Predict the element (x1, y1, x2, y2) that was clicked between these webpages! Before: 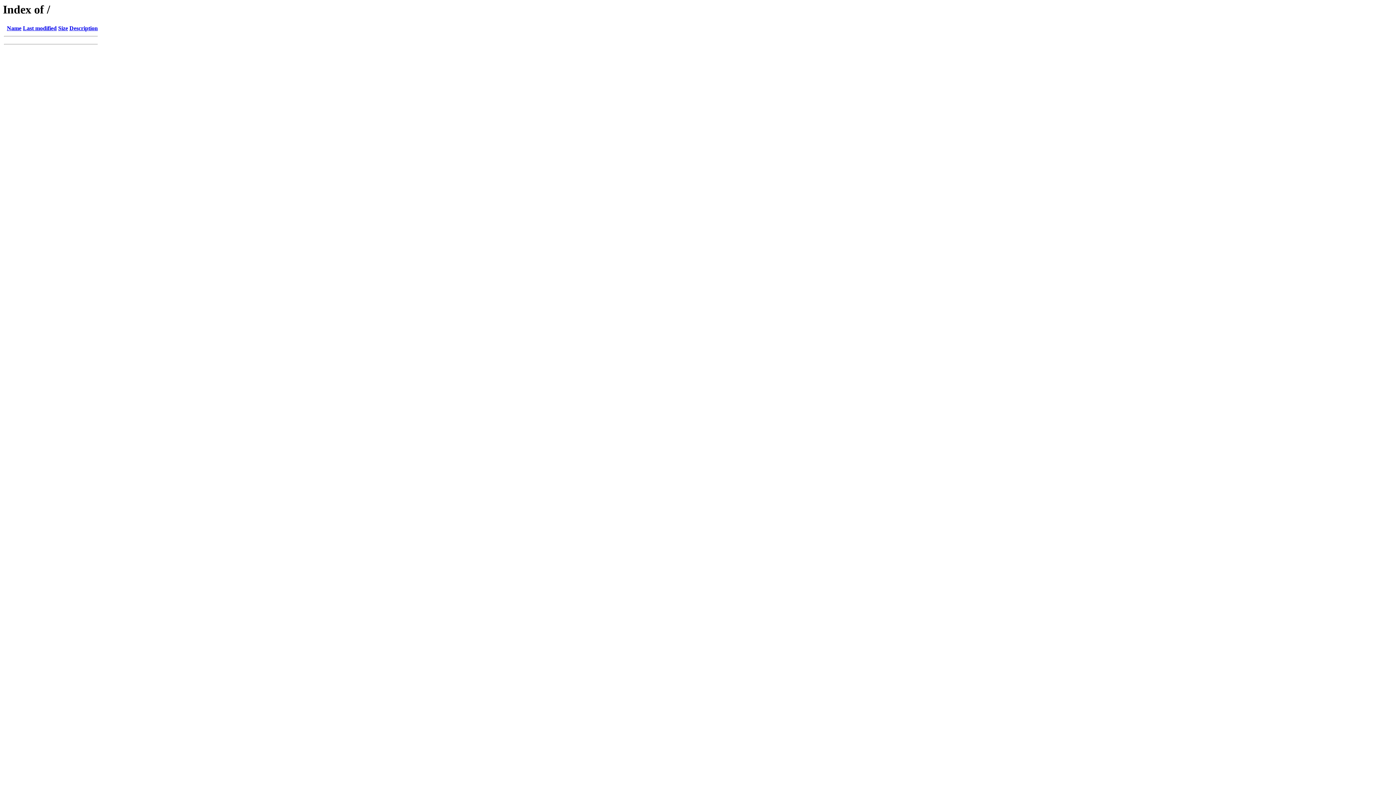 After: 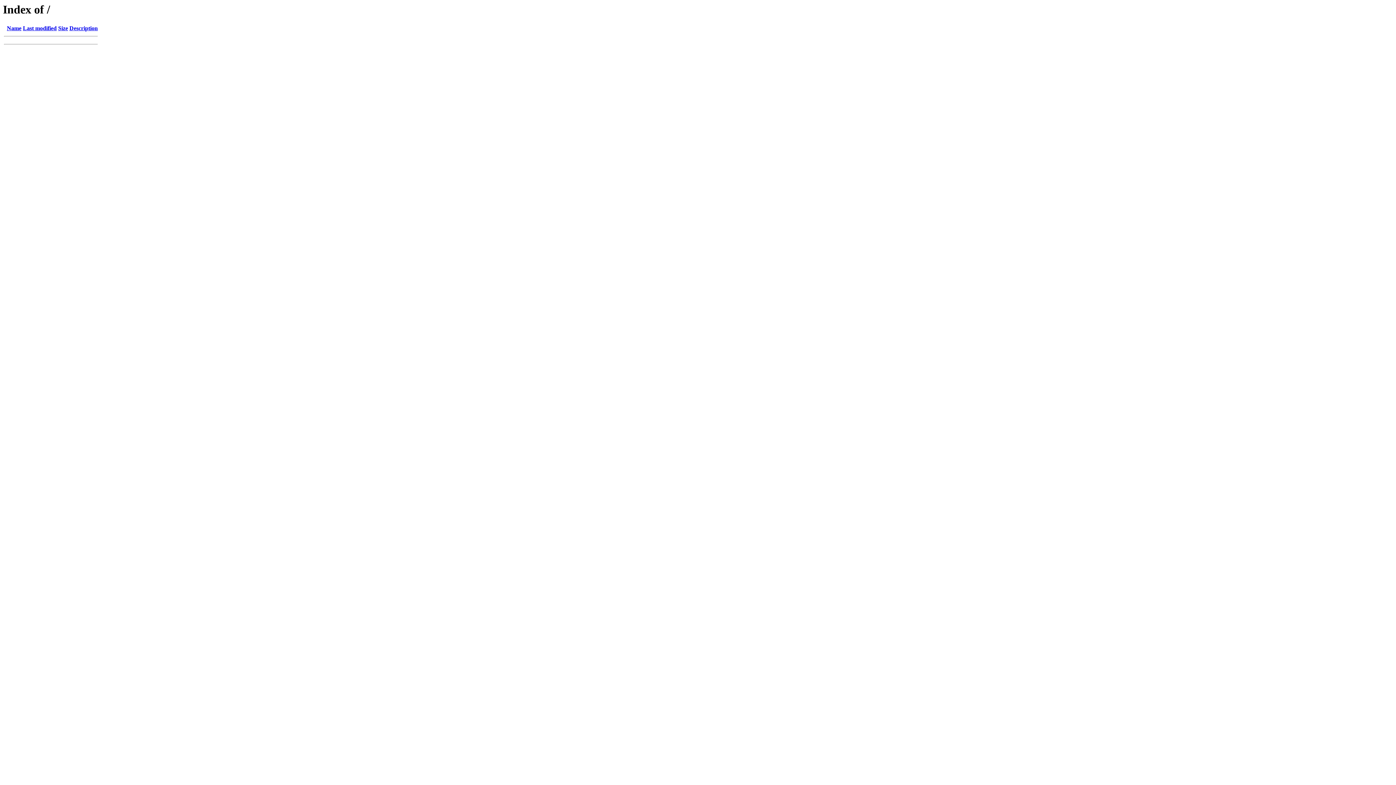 Action: bbox: (6, 25, 21, 31) label: Name